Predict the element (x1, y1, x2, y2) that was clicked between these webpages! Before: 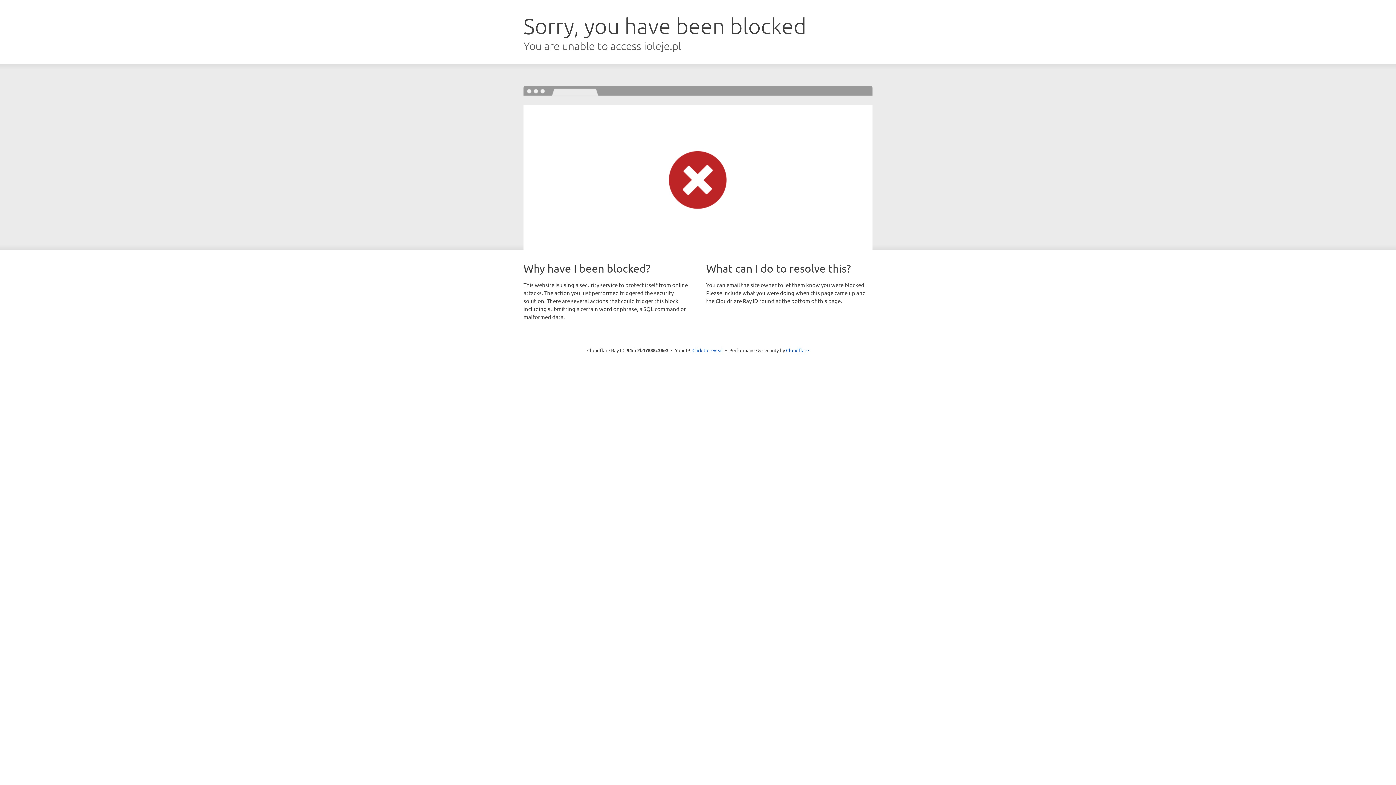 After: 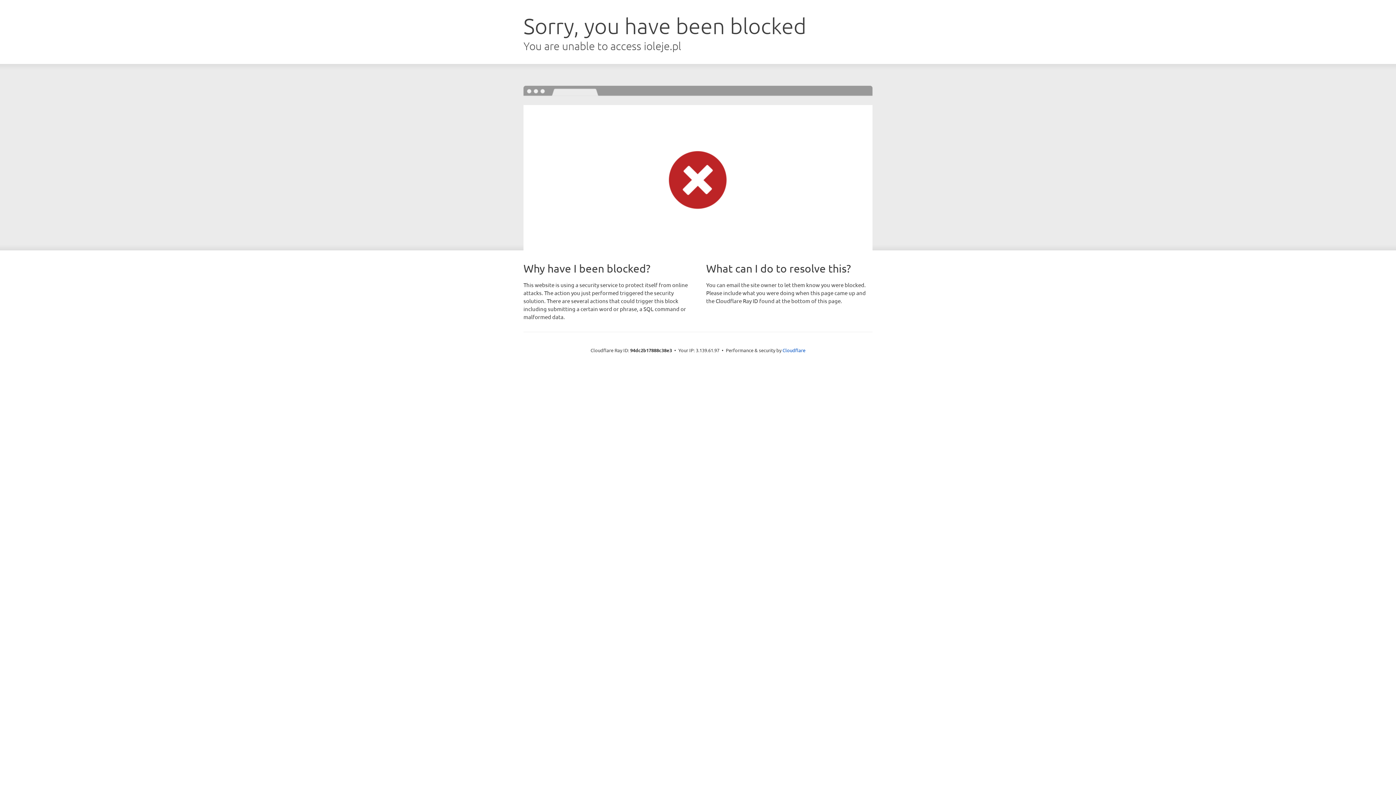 Action: label: Click to reveal bbox: (692, 346, 723, 353)